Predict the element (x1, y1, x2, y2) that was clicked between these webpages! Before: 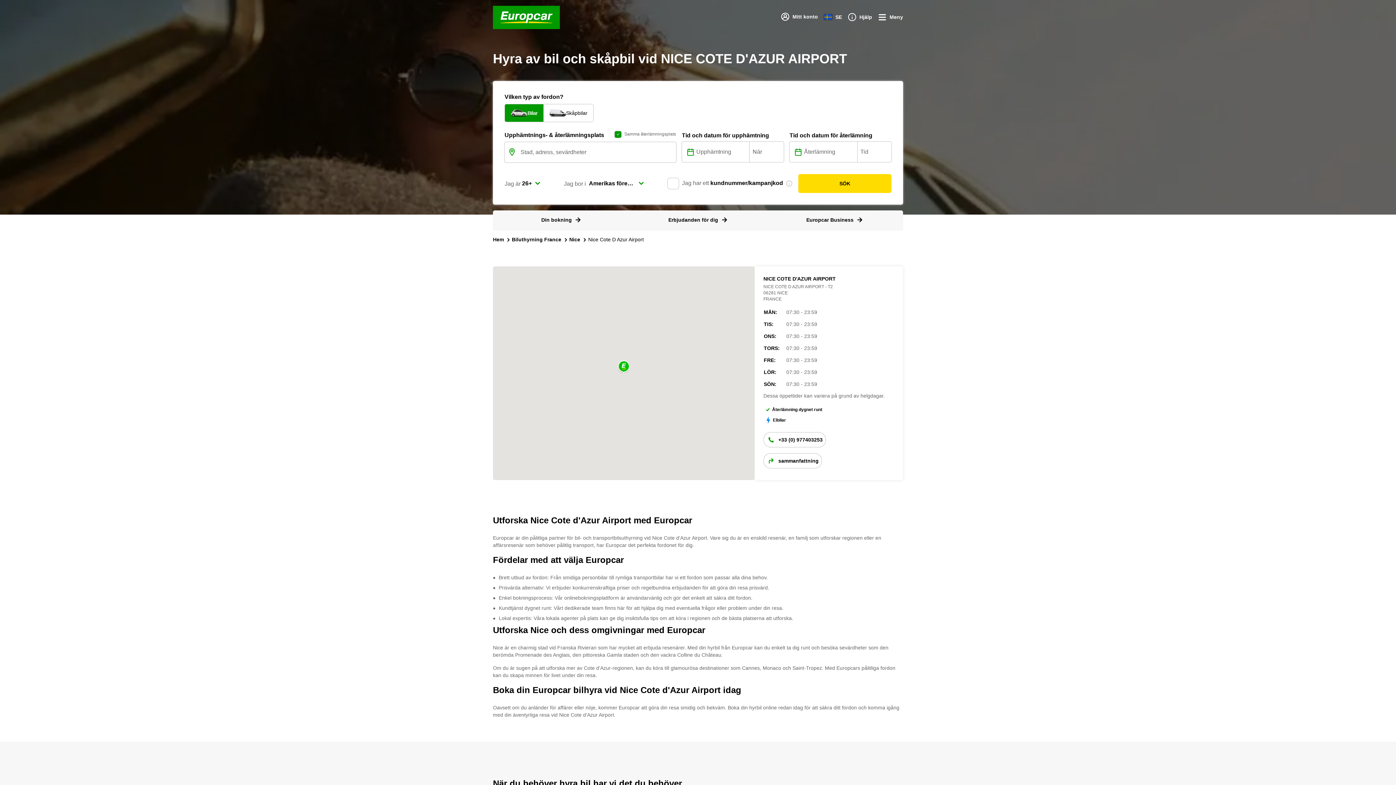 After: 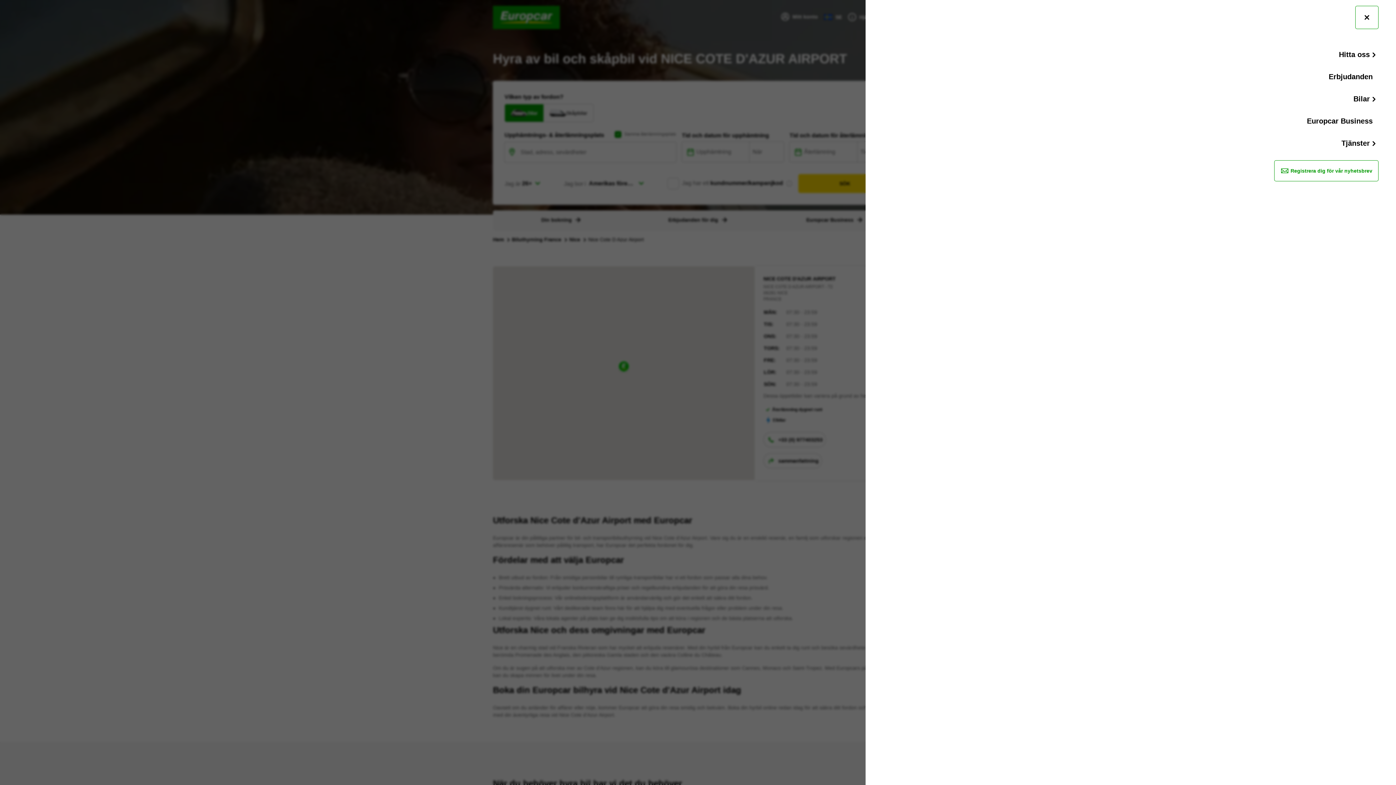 Action: bbox: (878, 12, 903, 22) label: Meny